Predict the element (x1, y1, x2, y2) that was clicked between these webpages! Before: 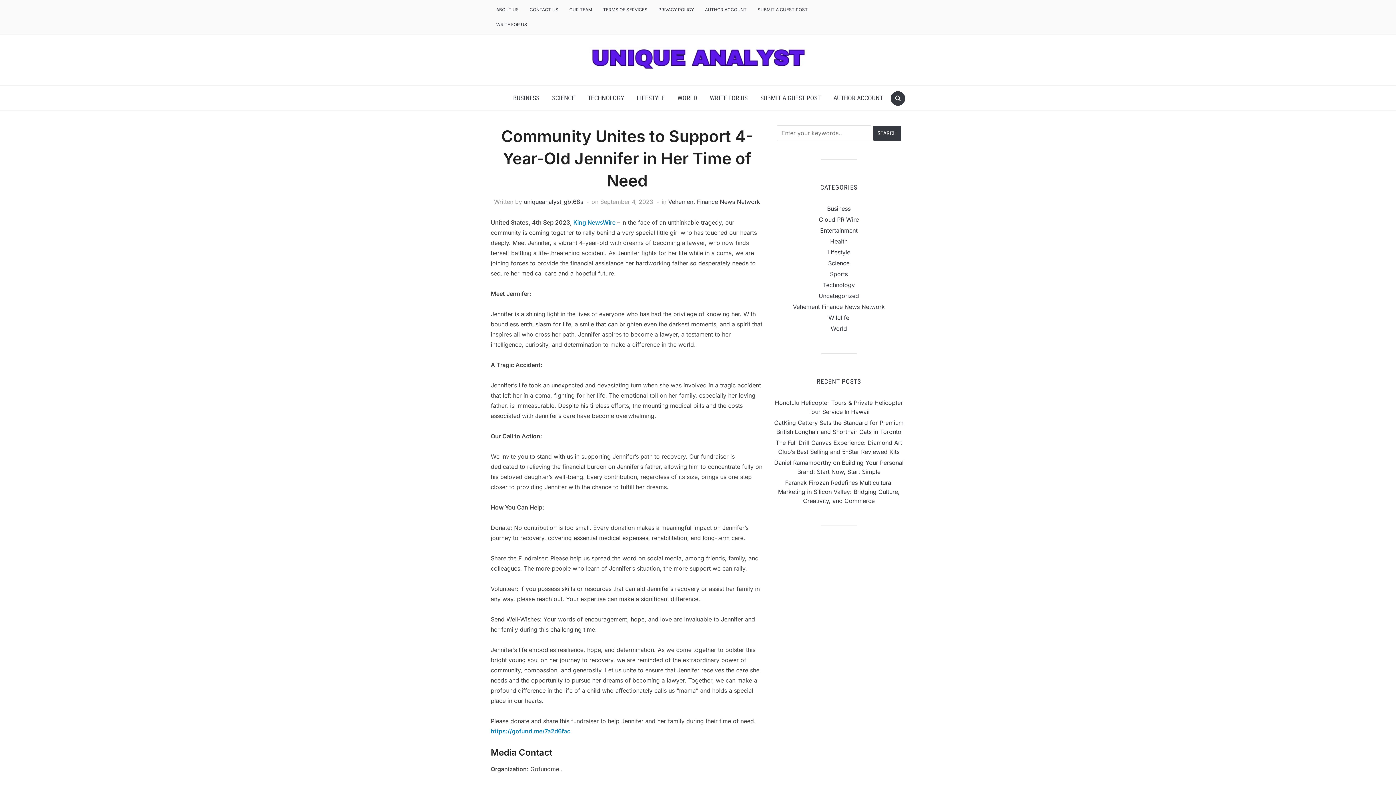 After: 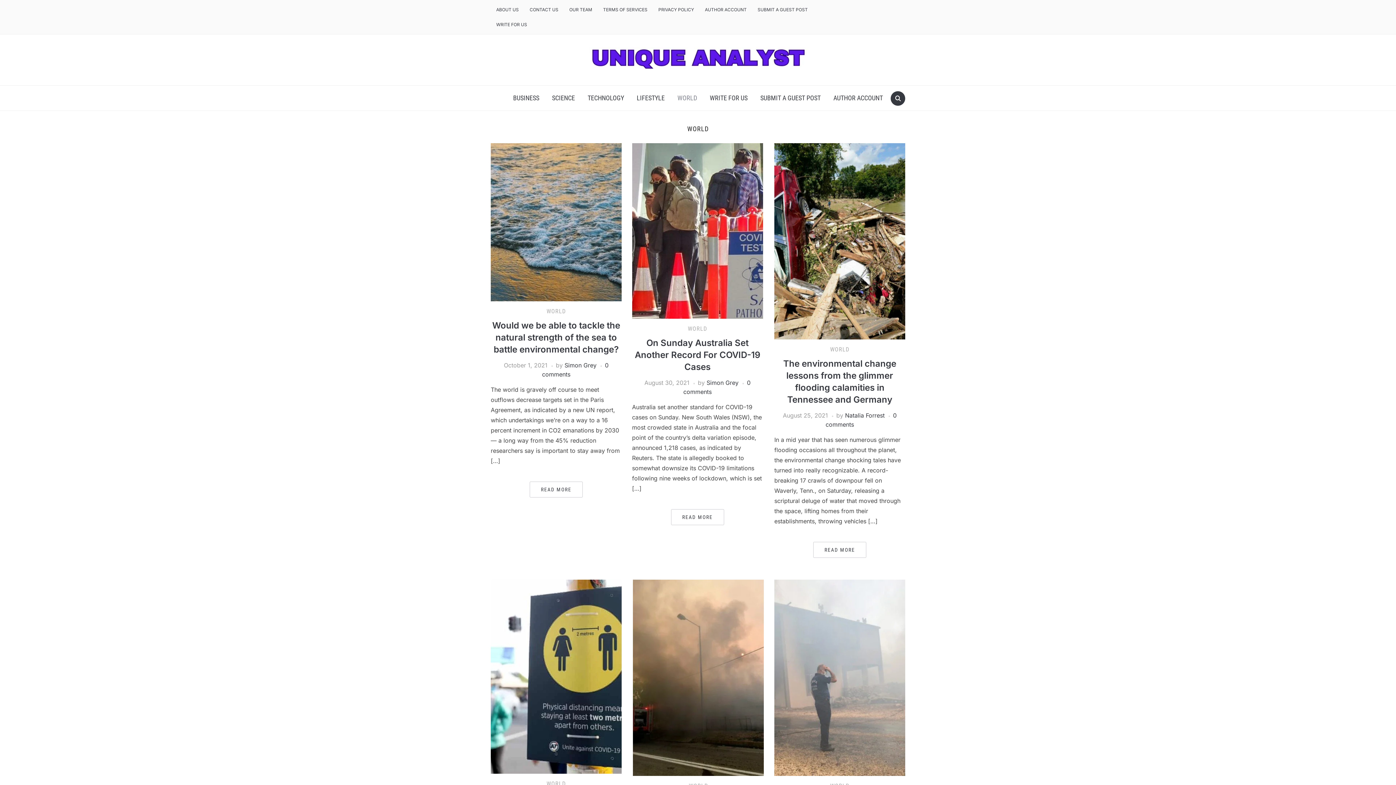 Action: label: WORLD bbox: (672, 89, 702, 106)